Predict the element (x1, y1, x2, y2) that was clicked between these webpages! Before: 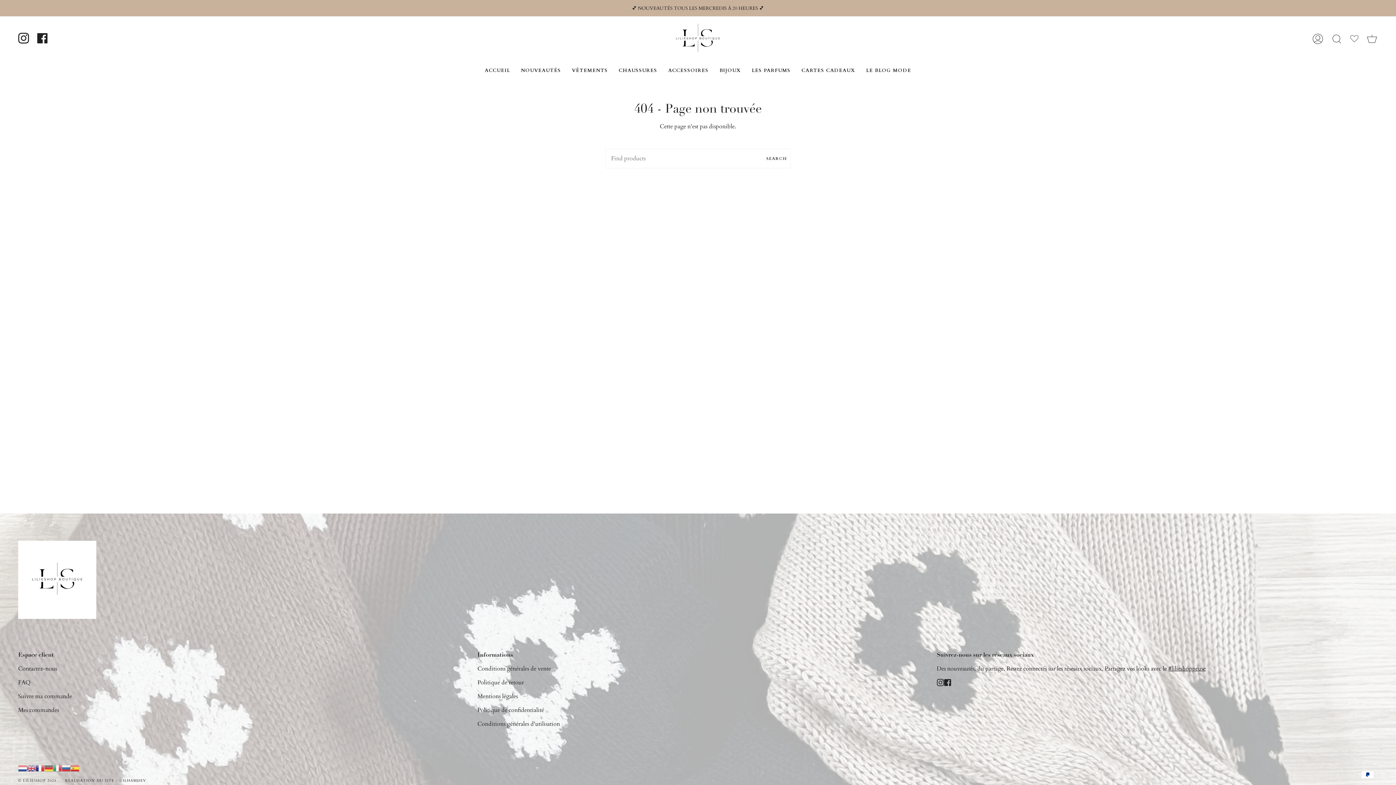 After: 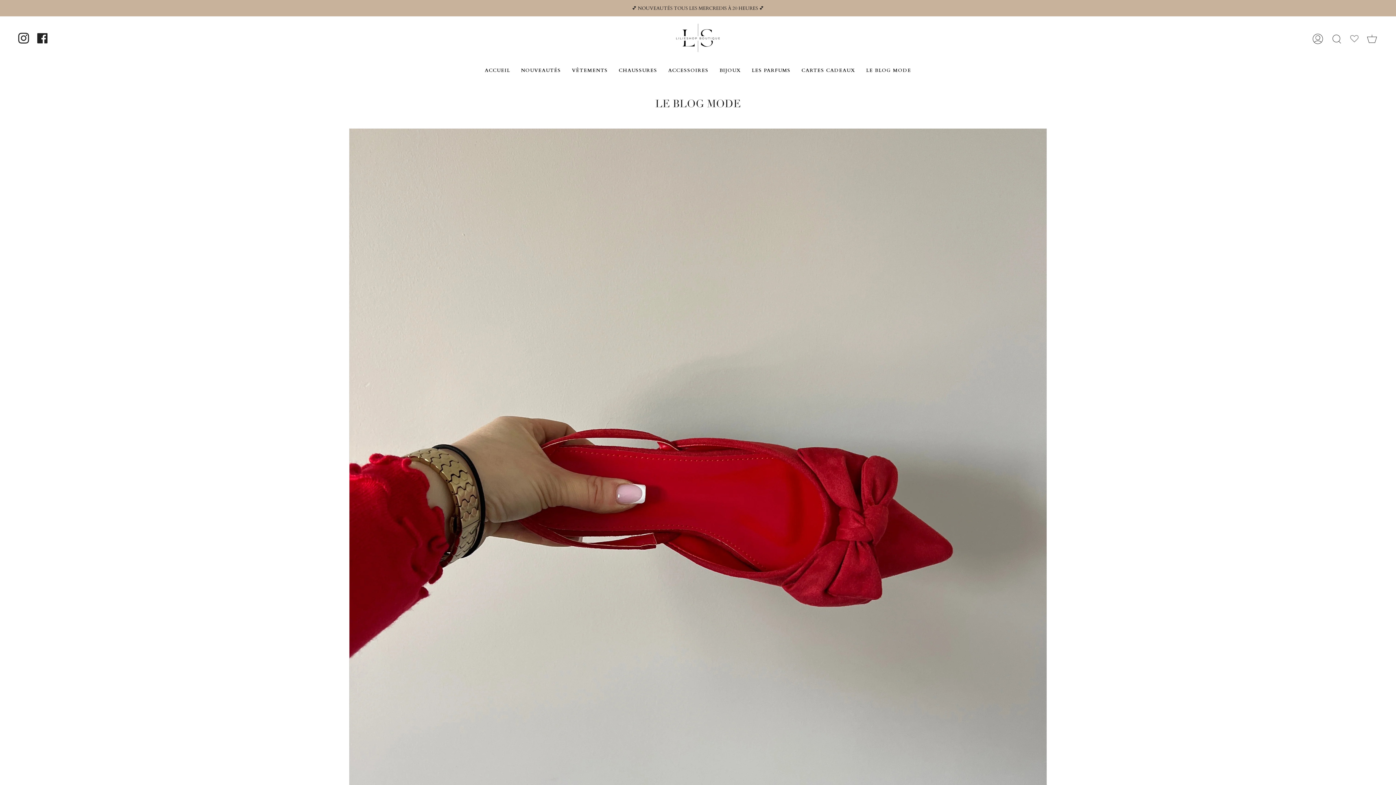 Action: bbox: (860, 61, 916, 79) label: LE BLOG MODE